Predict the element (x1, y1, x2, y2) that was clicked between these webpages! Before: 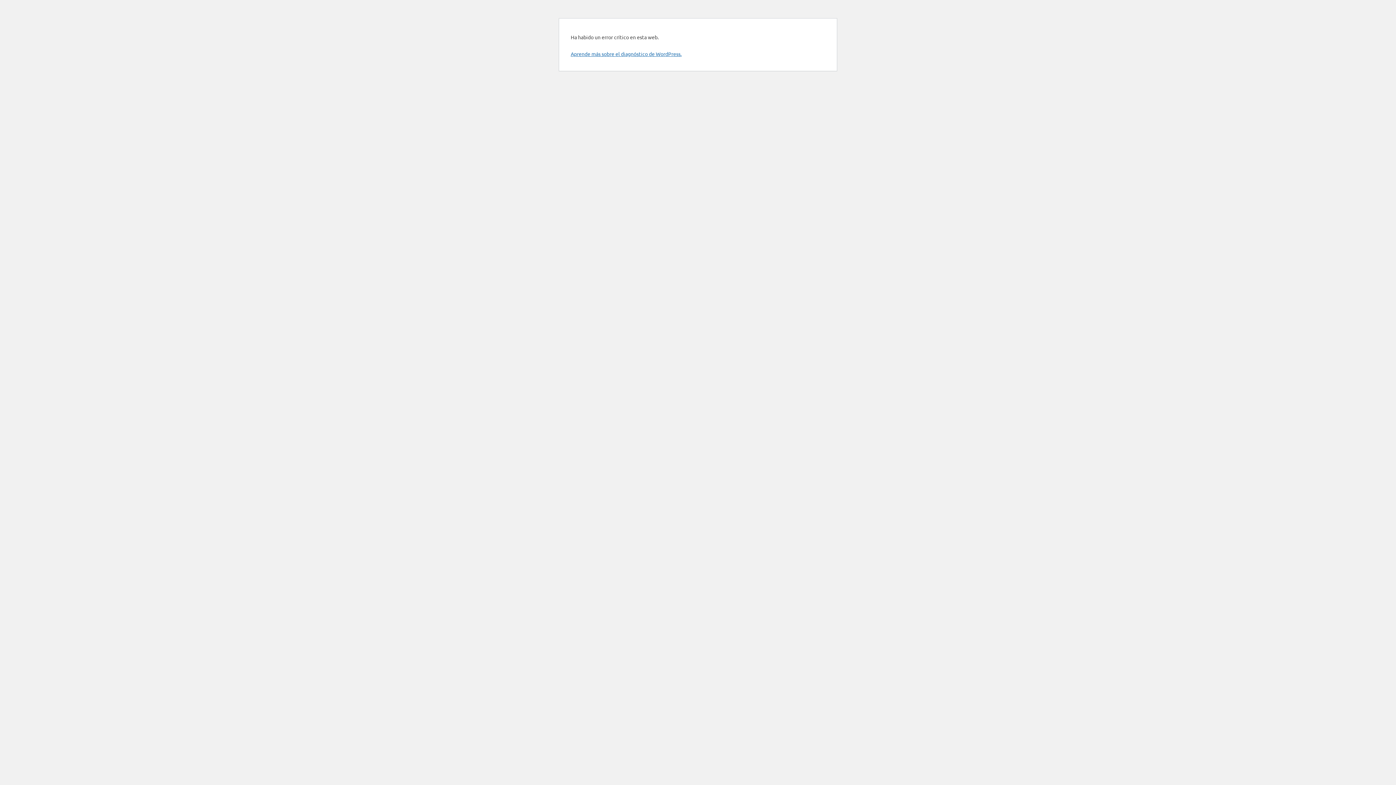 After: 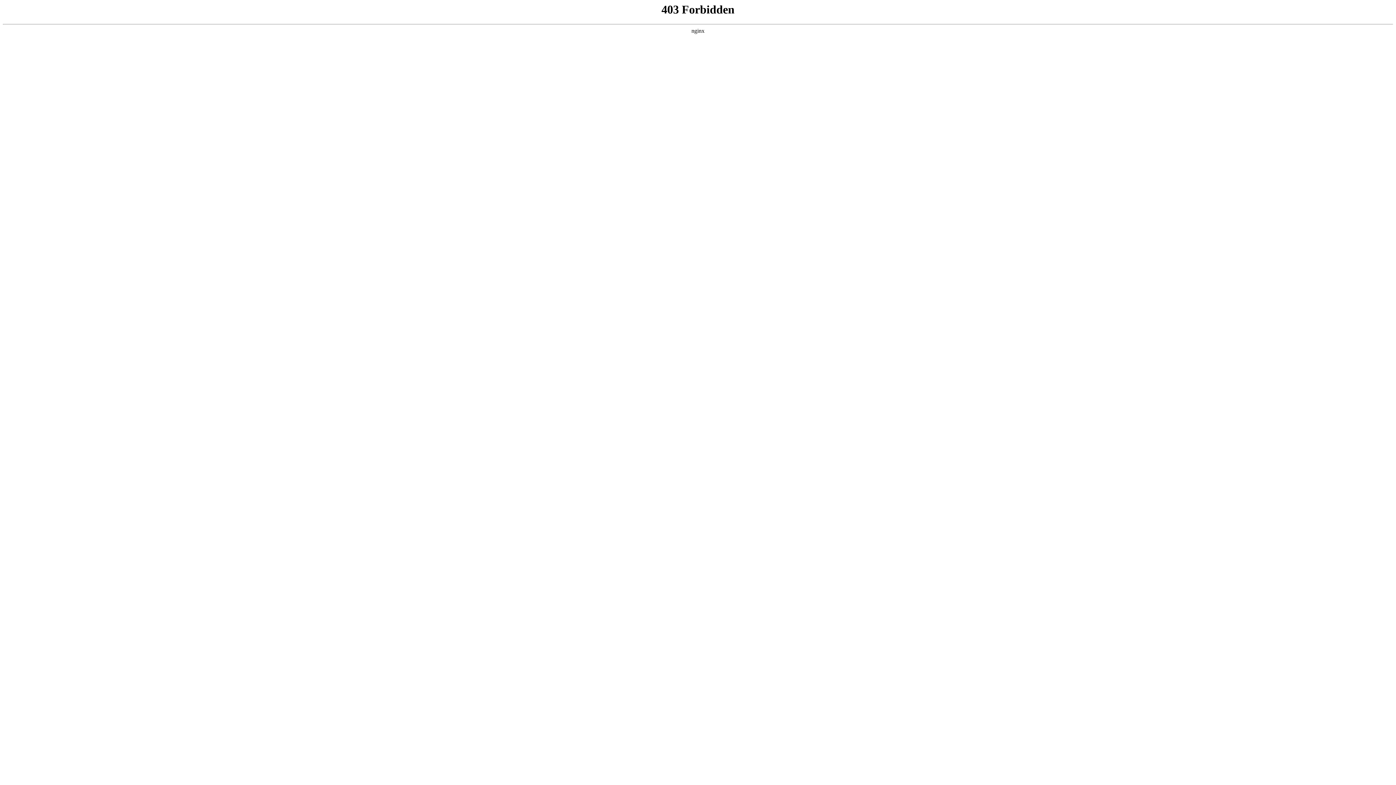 Action: bbox: (570, 50, 681, 57) label: Aprende más sobre el diagnóstico de WordPress.